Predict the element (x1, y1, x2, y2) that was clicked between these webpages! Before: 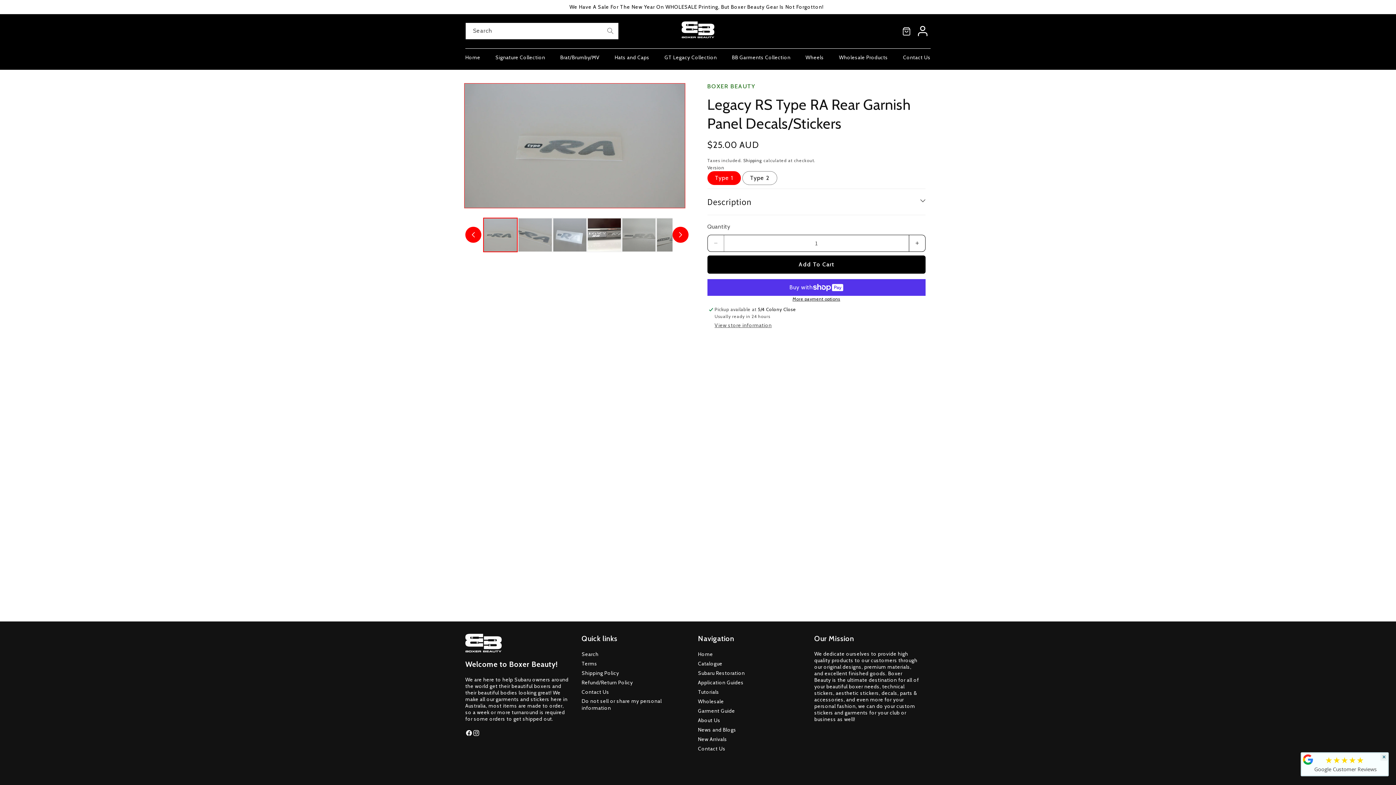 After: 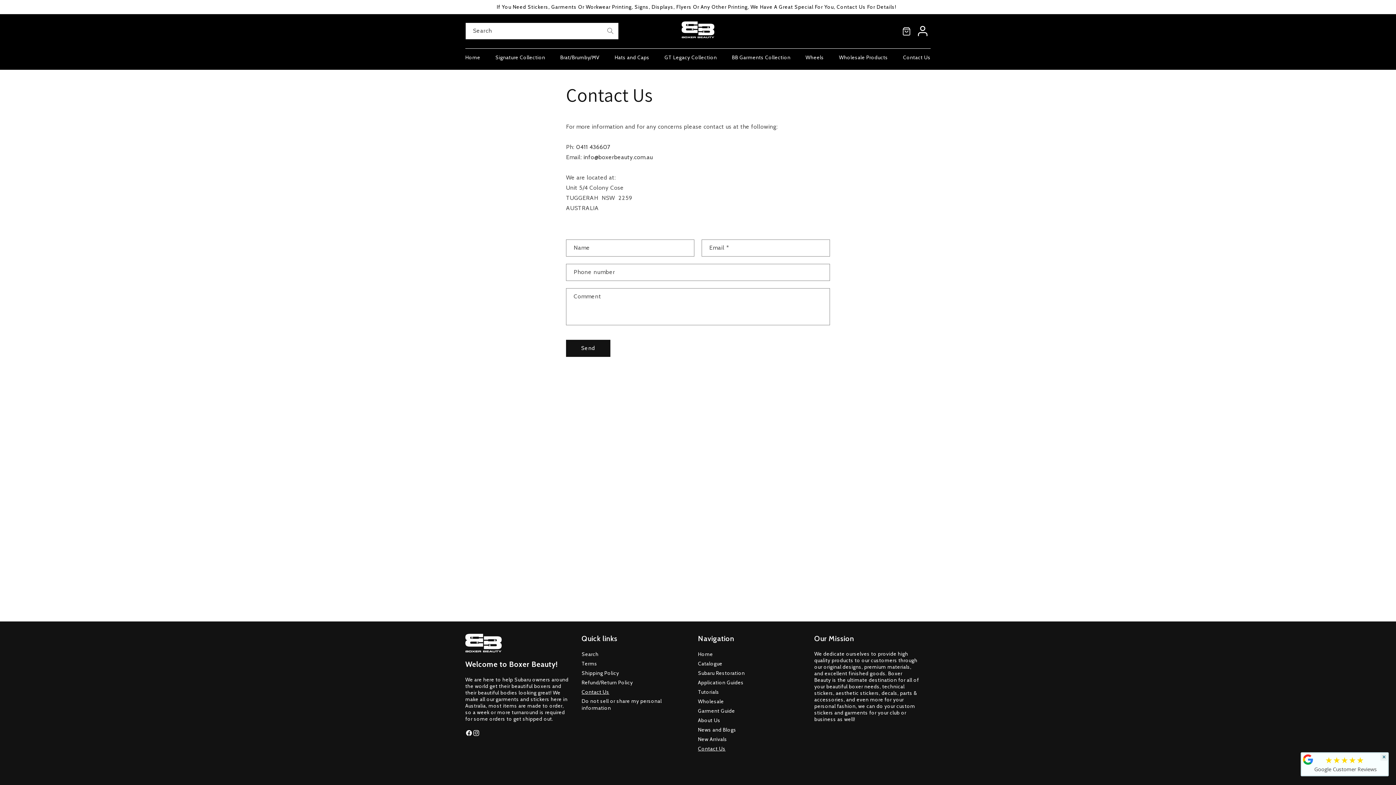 Action: bbox: (581, 689, 609, 696) label: Contact Us